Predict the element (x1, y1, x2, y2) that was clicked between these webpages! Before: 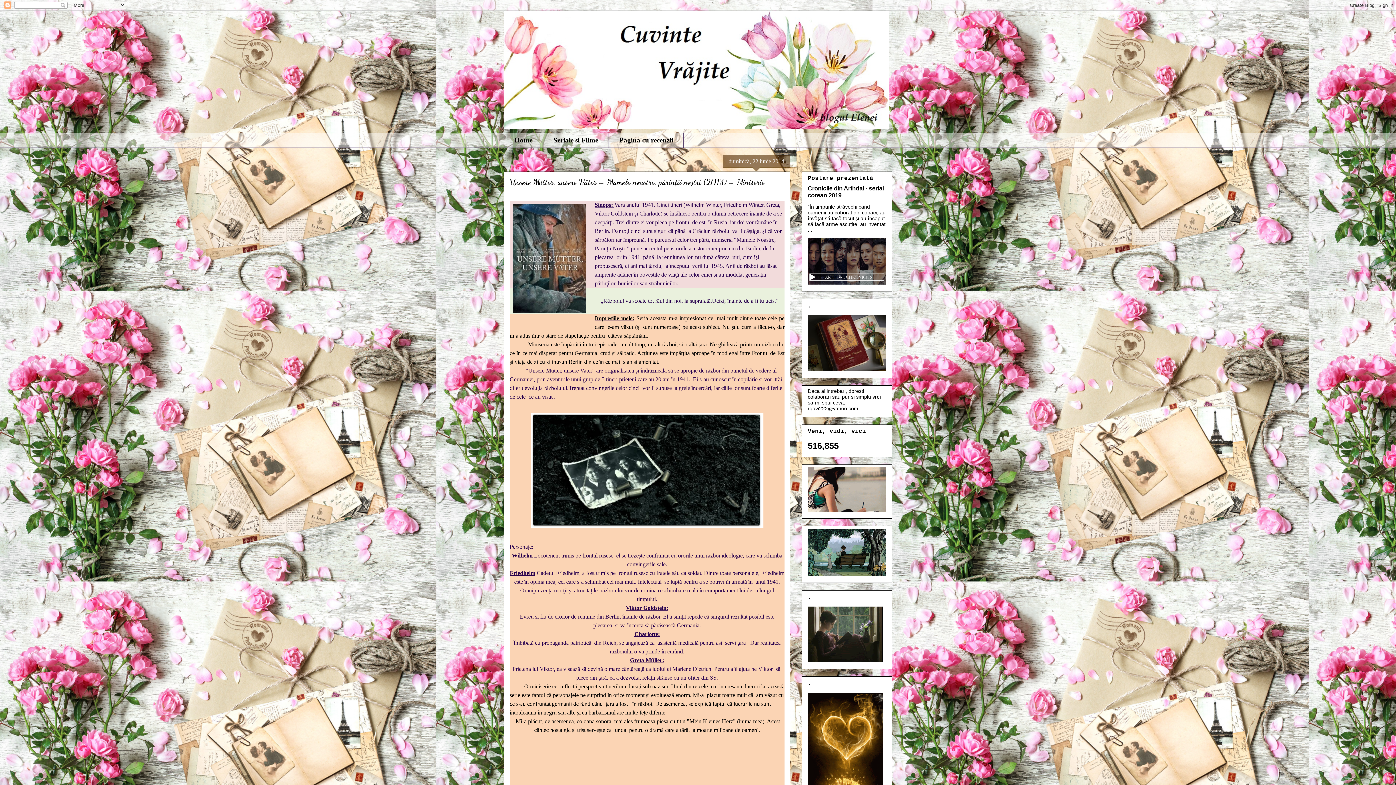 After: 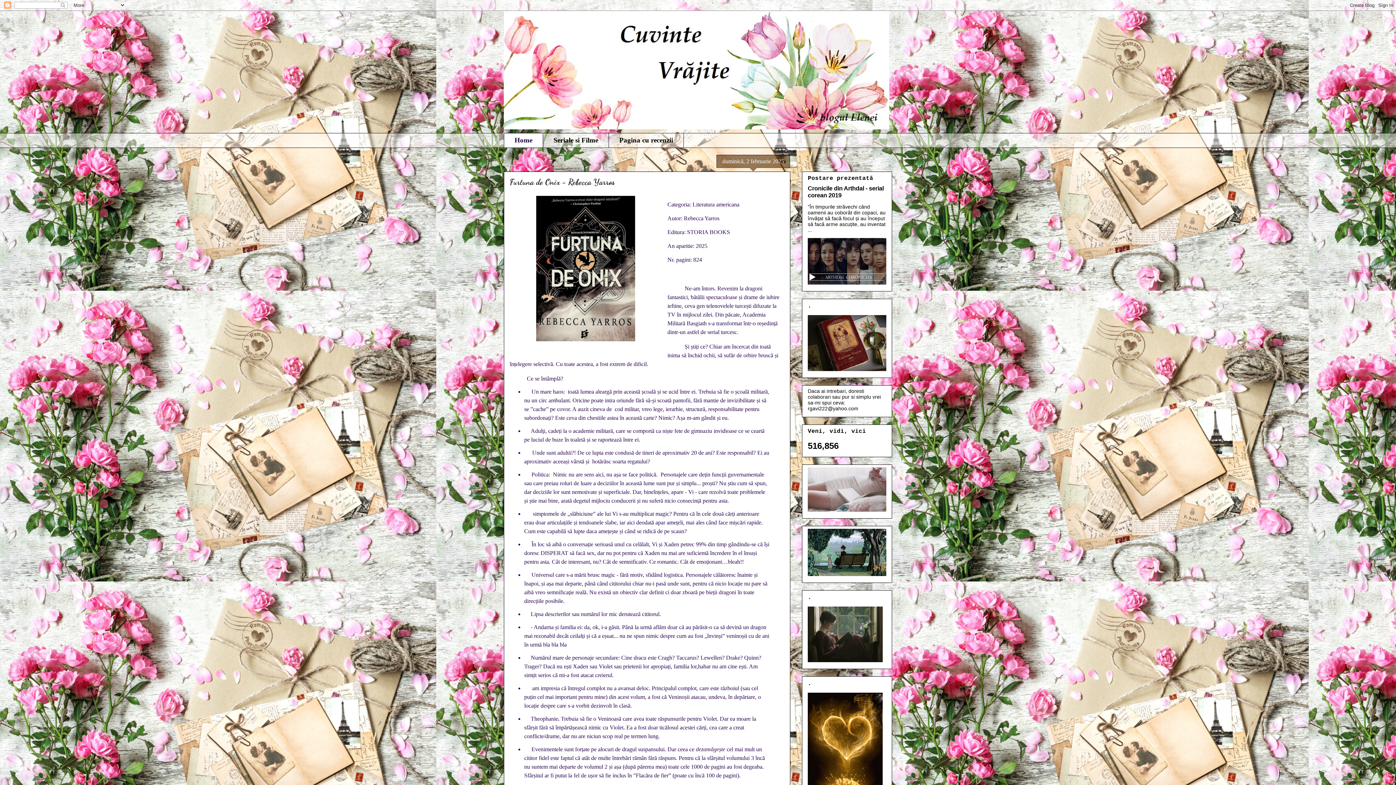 Action: bbox: (504, 133, 542, 147) label: Home